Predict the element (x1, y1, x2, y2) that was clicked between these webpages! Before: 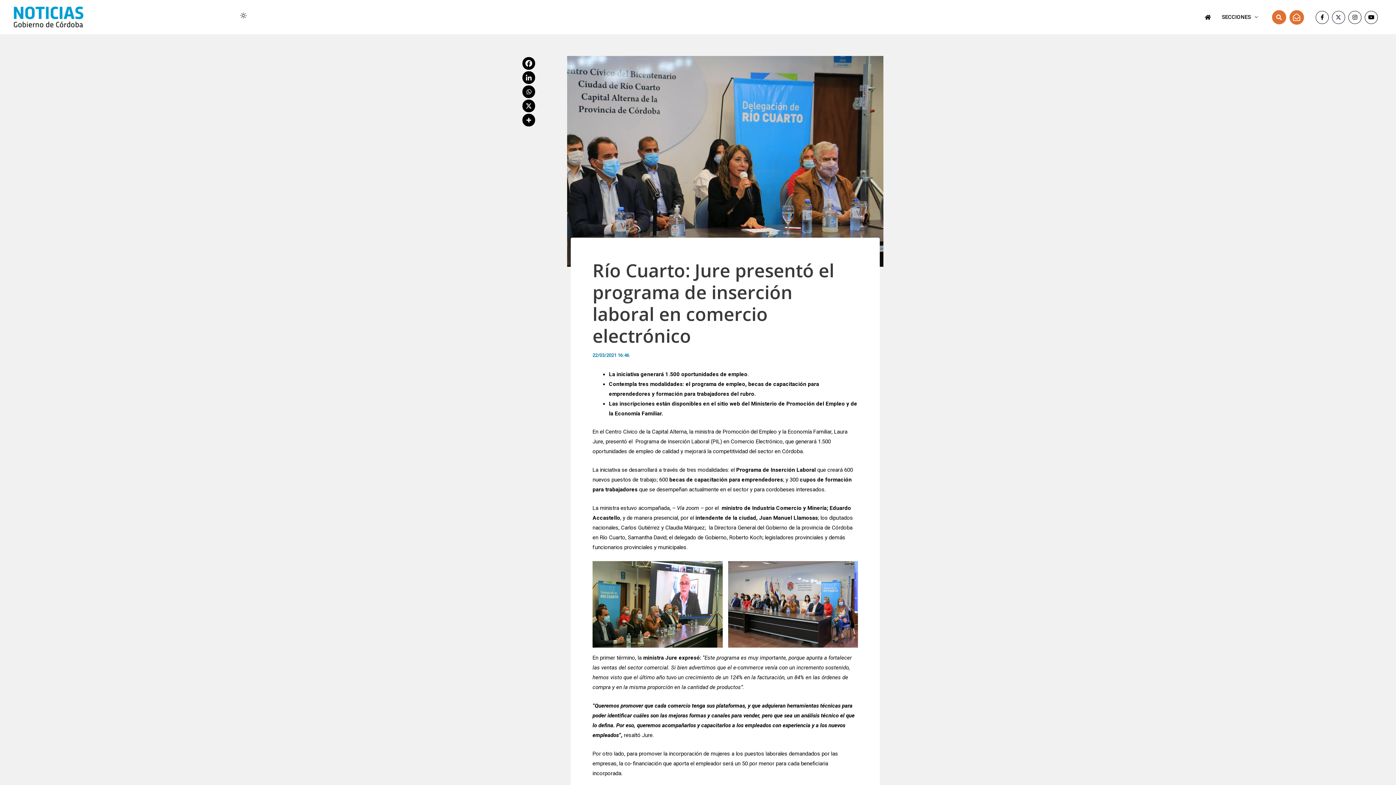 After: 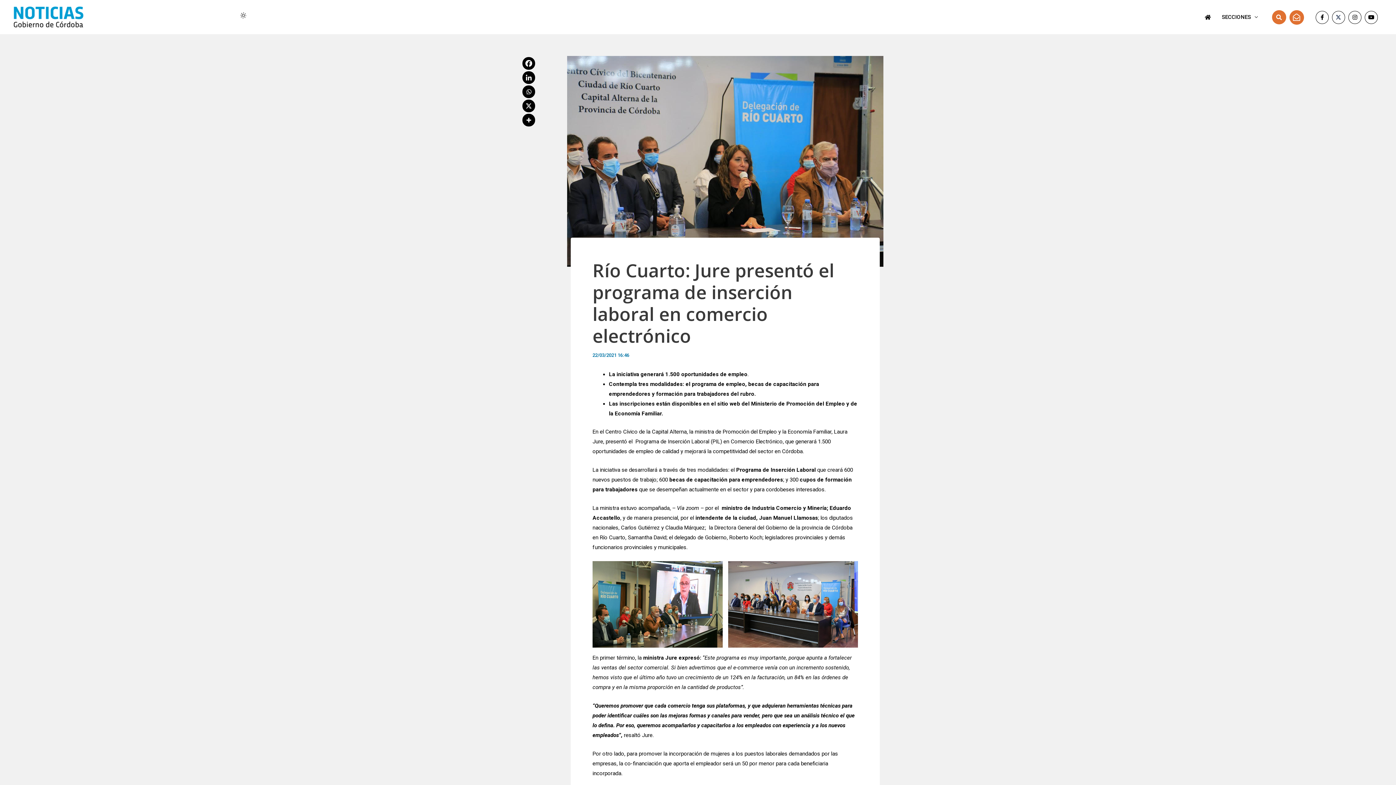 Action: bbox: (522, 96, 535, 108)